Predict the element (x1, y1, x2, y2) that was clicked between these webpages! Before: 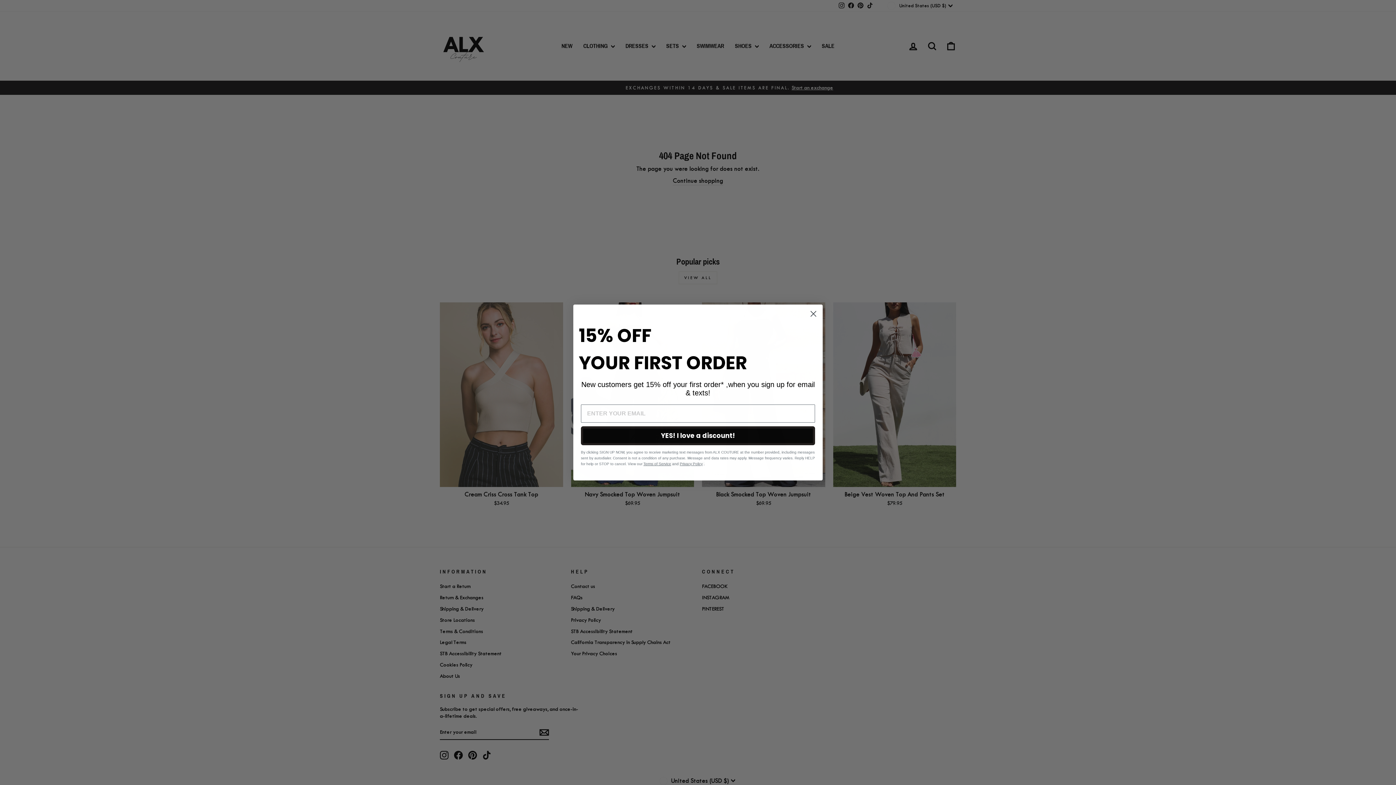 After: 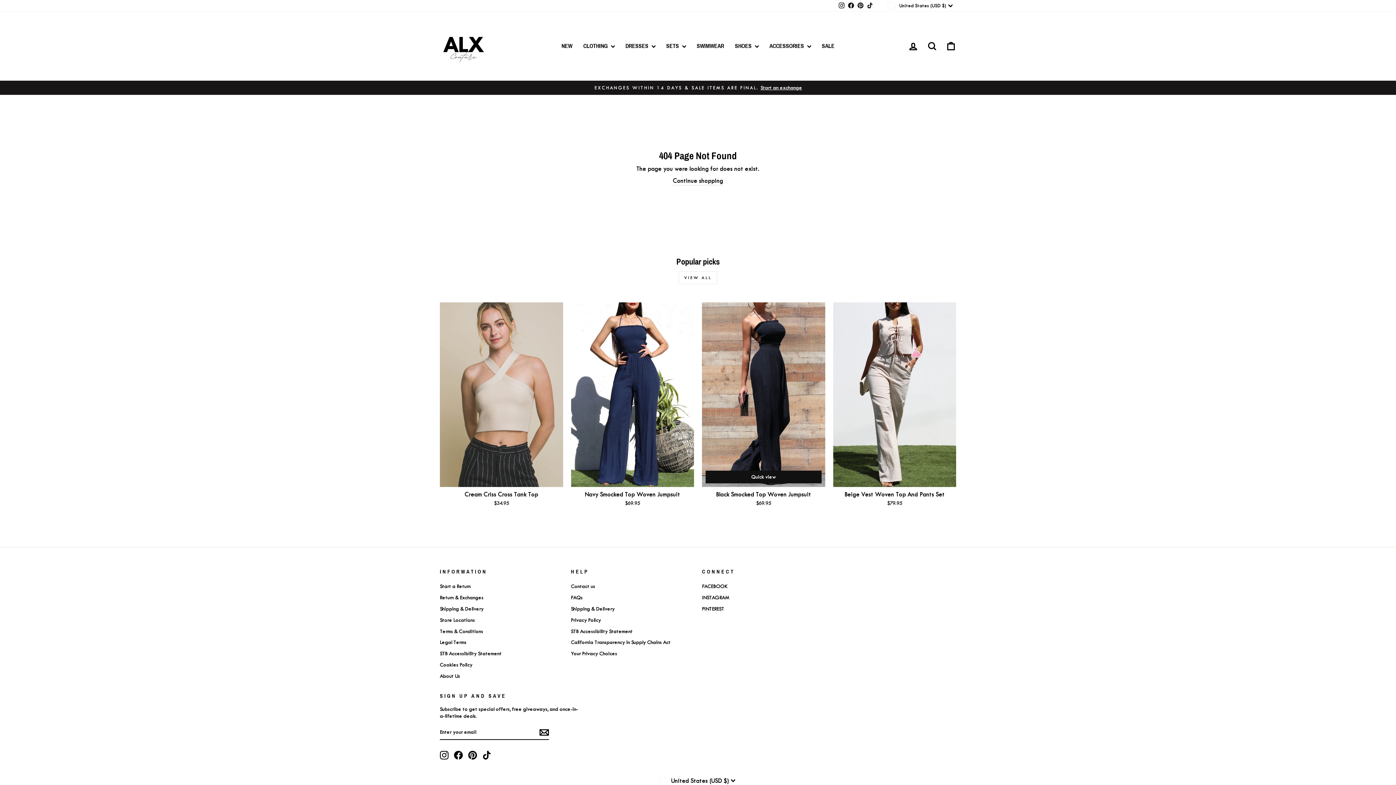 Action: bbox: (807, 307, 820, 320) label: Close dialog